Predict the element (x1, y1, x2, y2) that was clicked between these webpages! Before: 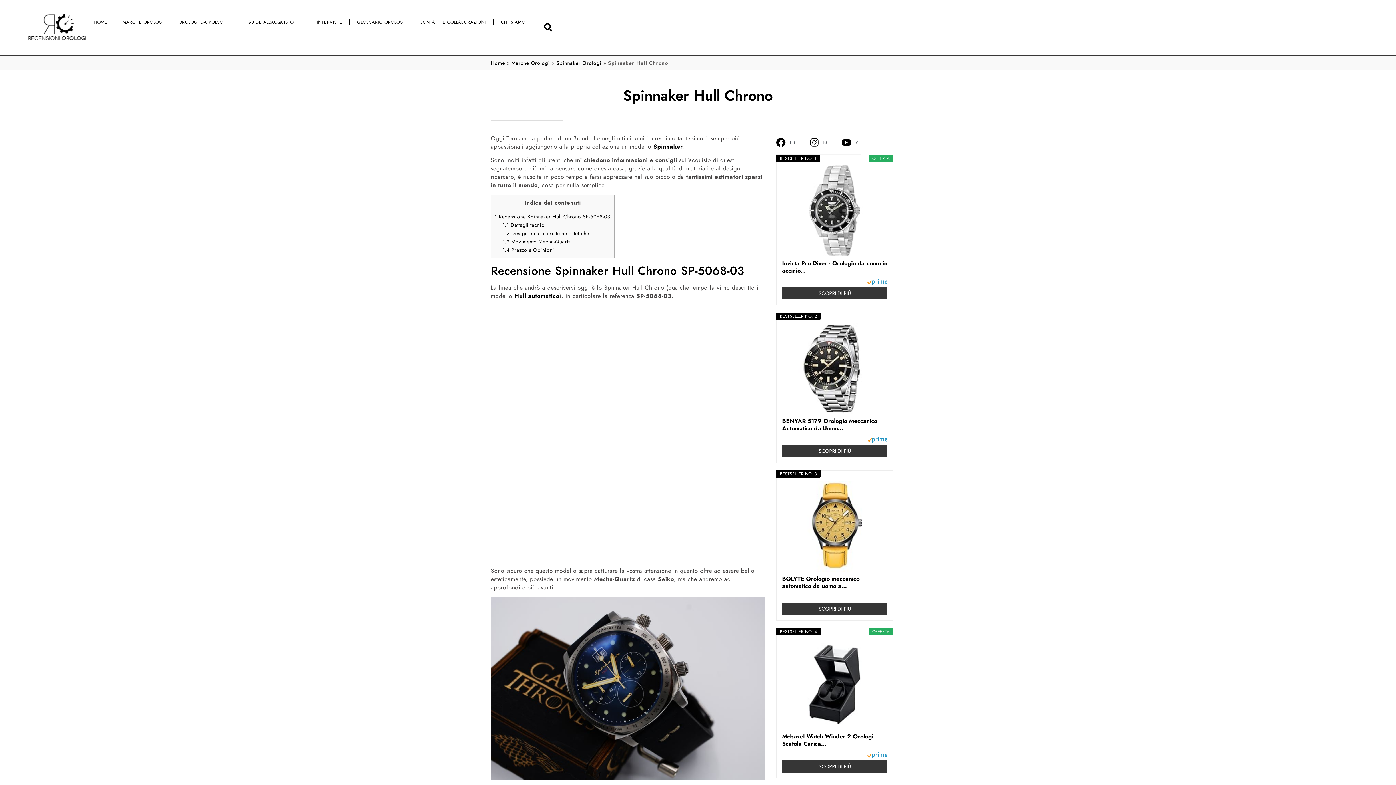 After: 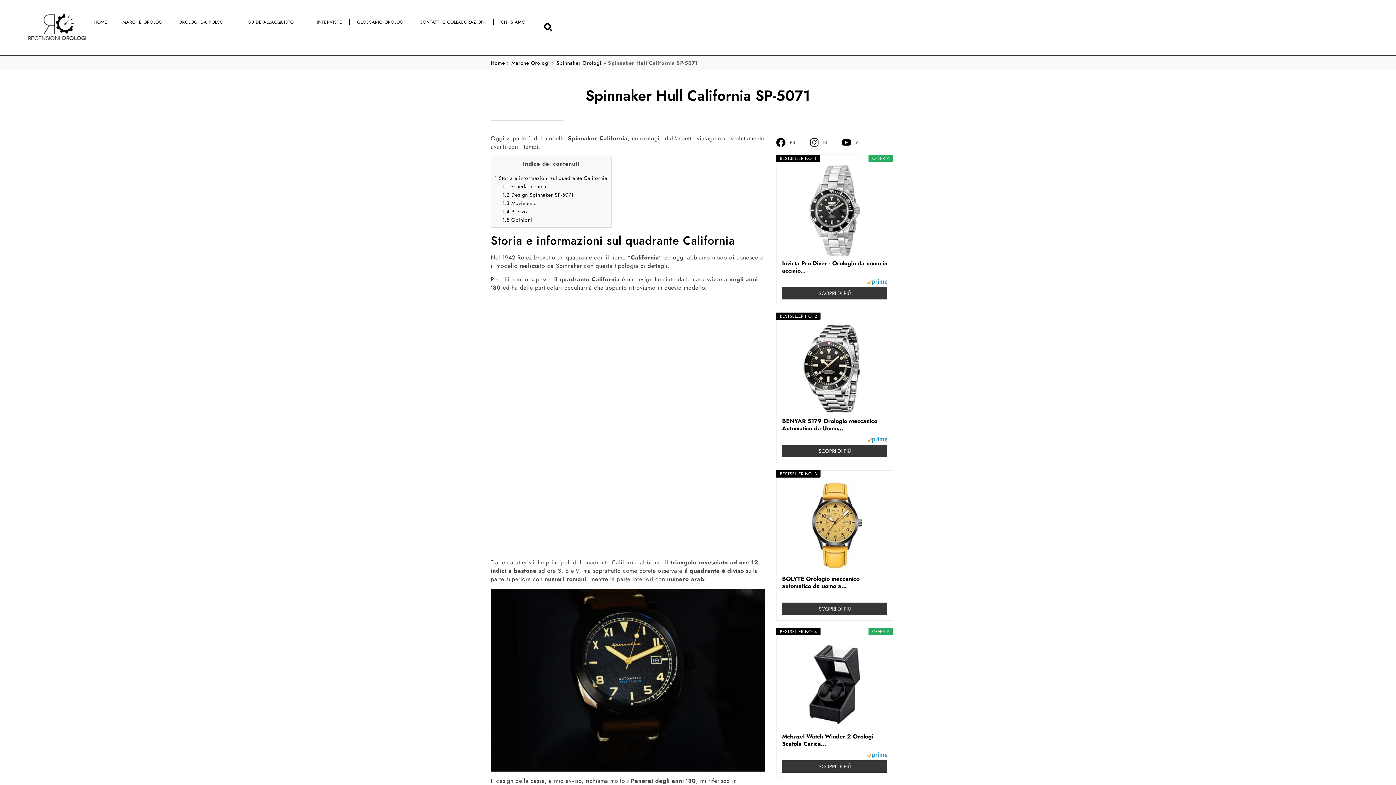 Action: bbox: (514, 292, 559, 300) label: Hull automatico